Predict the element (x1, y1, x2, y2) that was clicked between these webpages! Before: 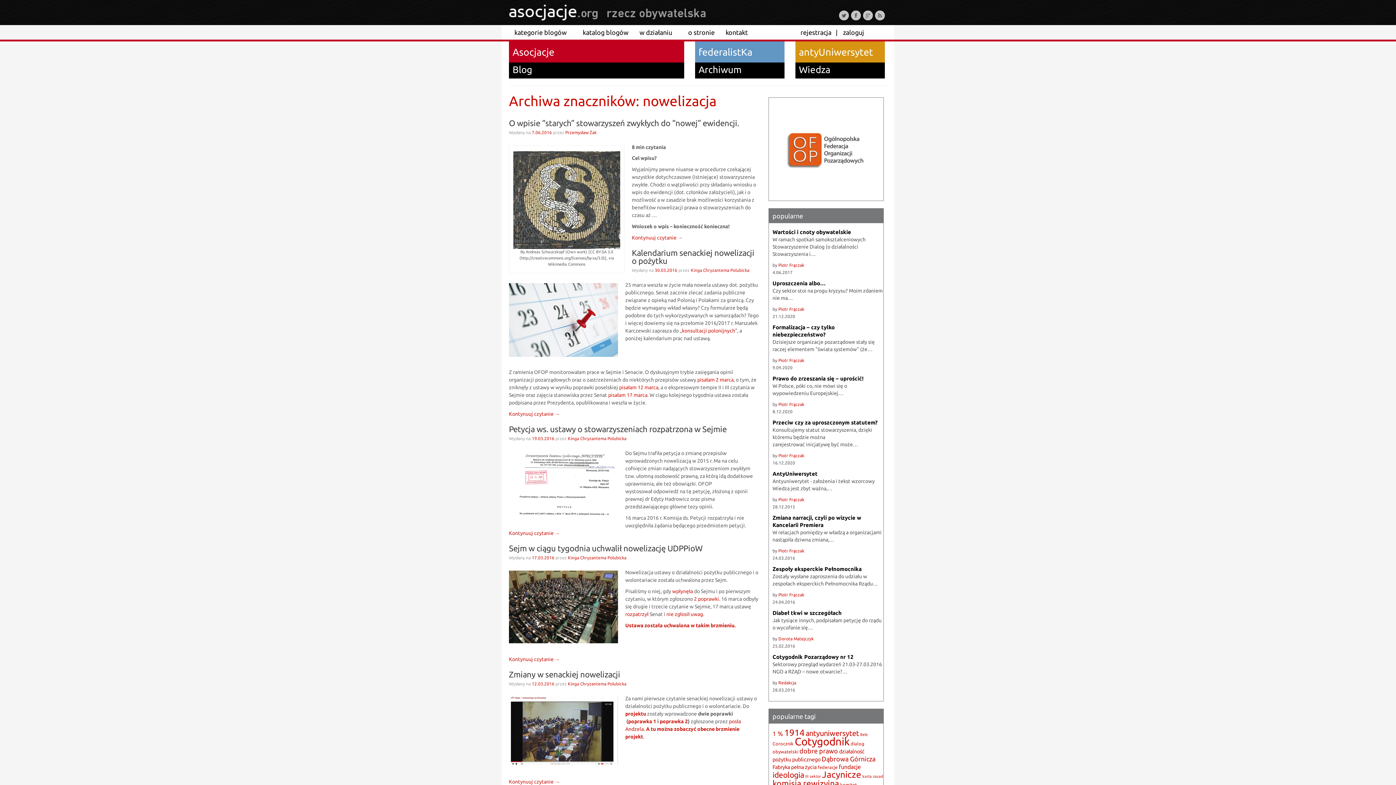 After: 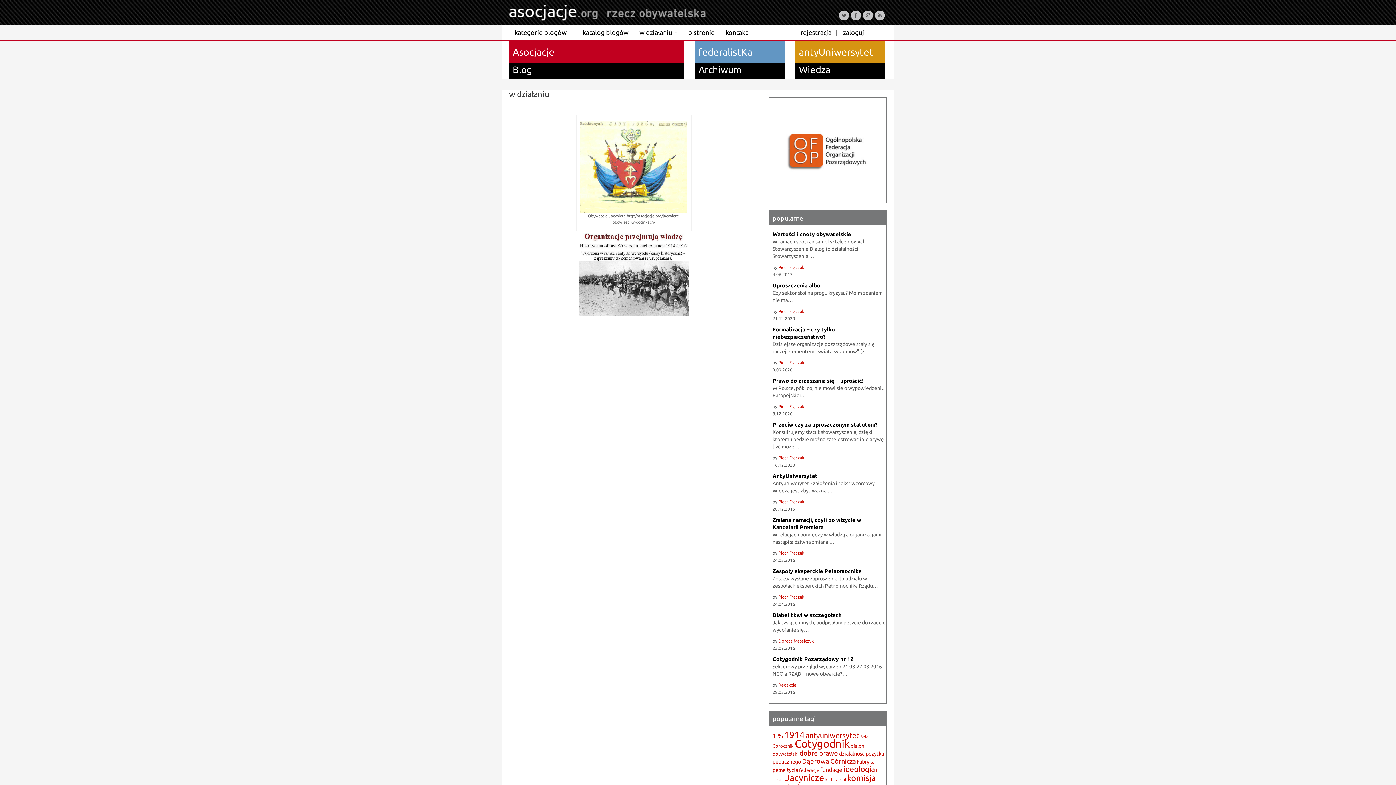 Action: bbox: (634, 25, 682, 39) label: w działaniu 